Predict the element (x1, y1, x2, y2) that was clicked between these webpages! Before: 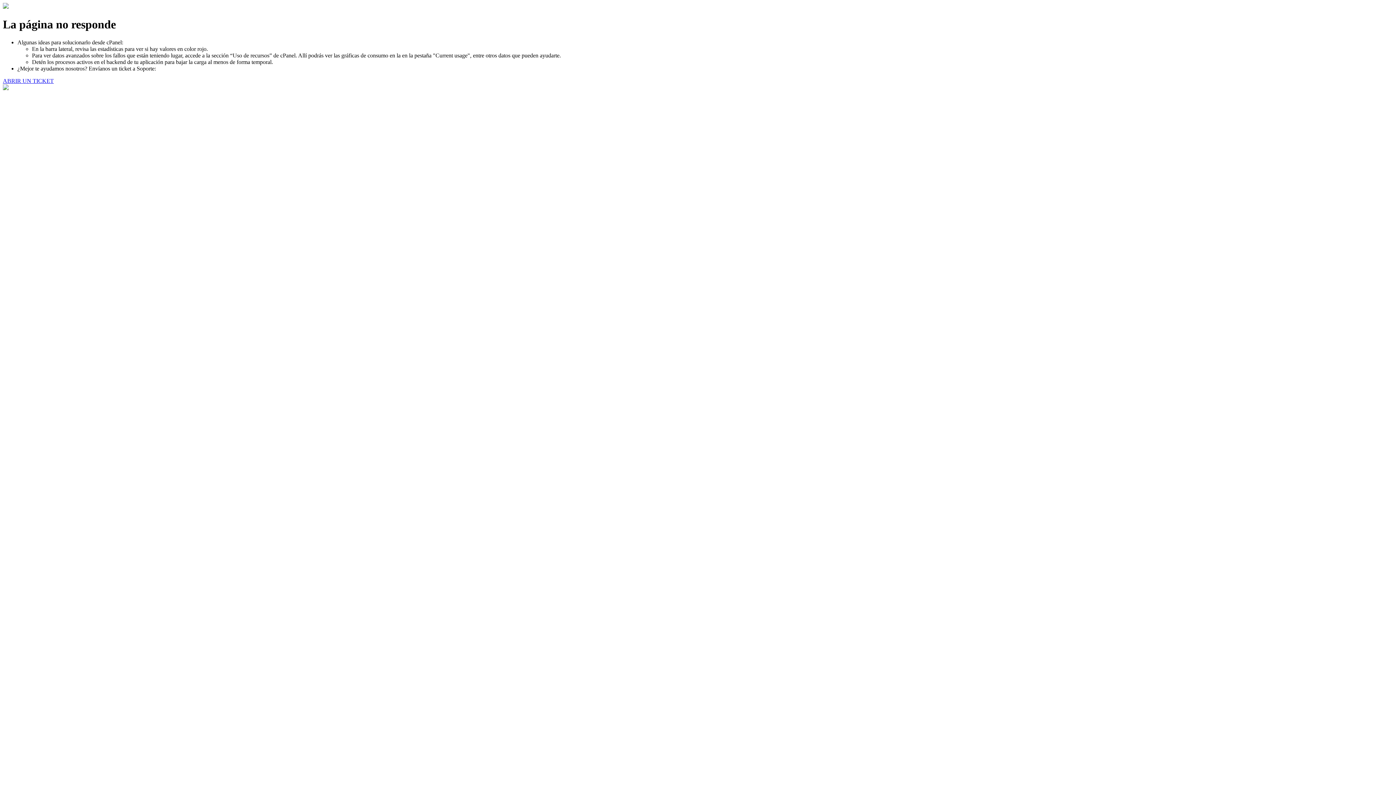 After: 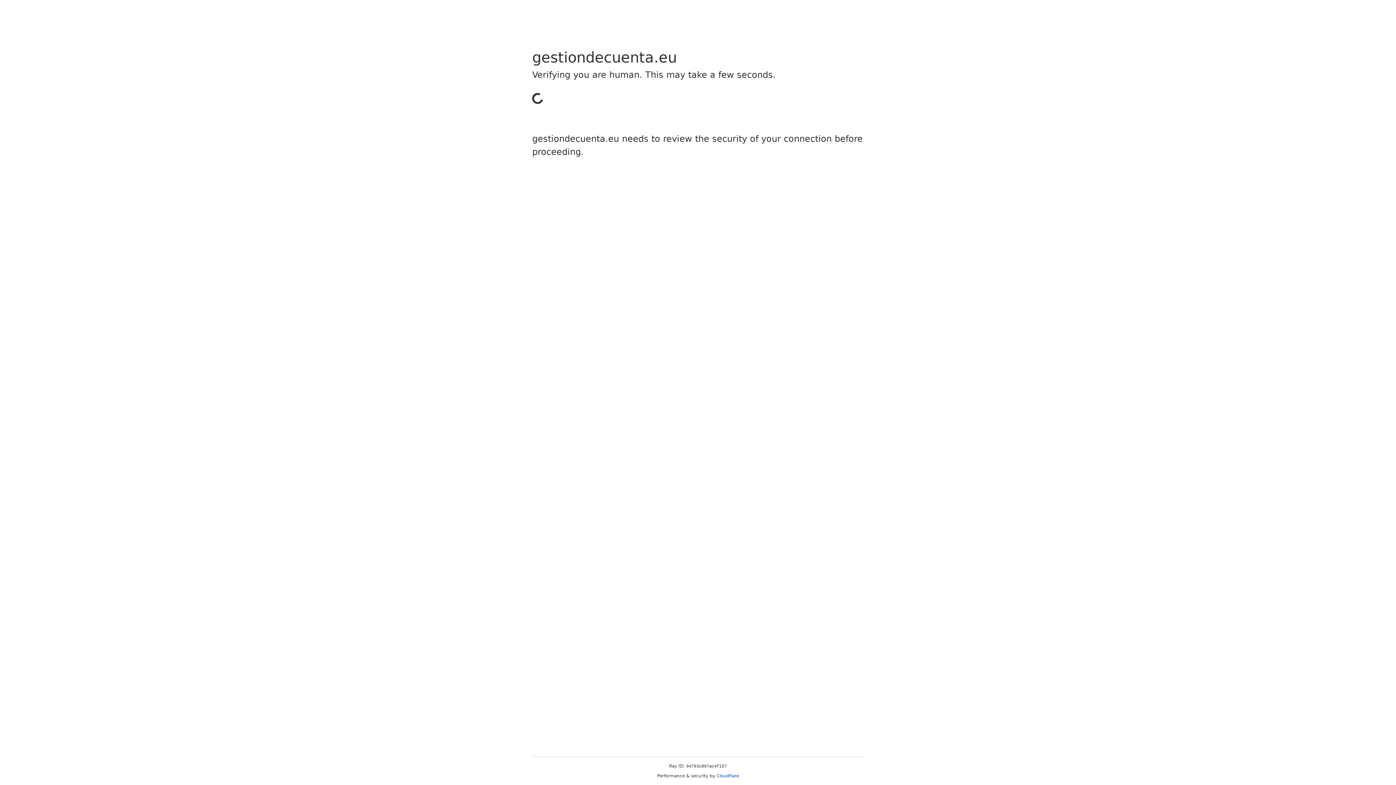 Action: bbox: (2, 77, 53, 83) label: ABRIR UN TICKET